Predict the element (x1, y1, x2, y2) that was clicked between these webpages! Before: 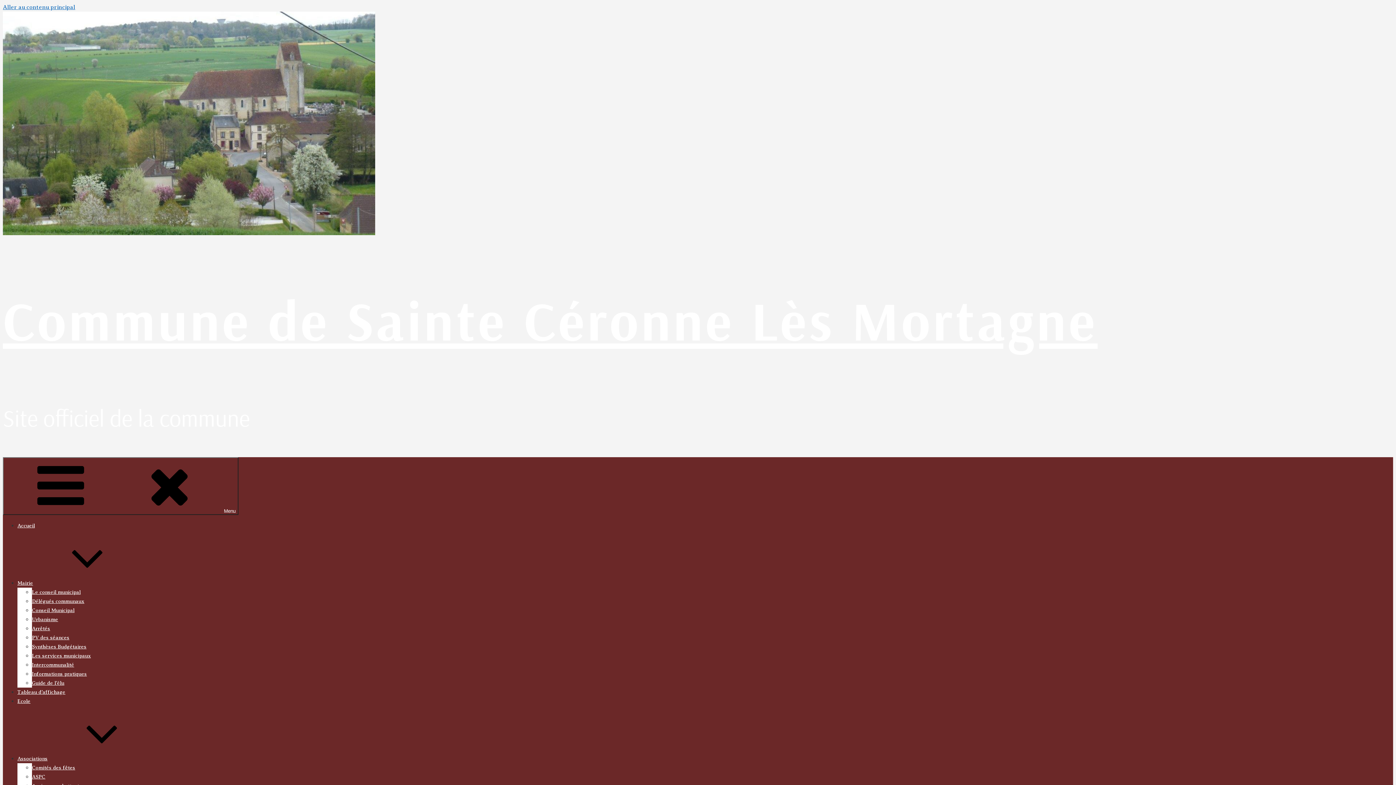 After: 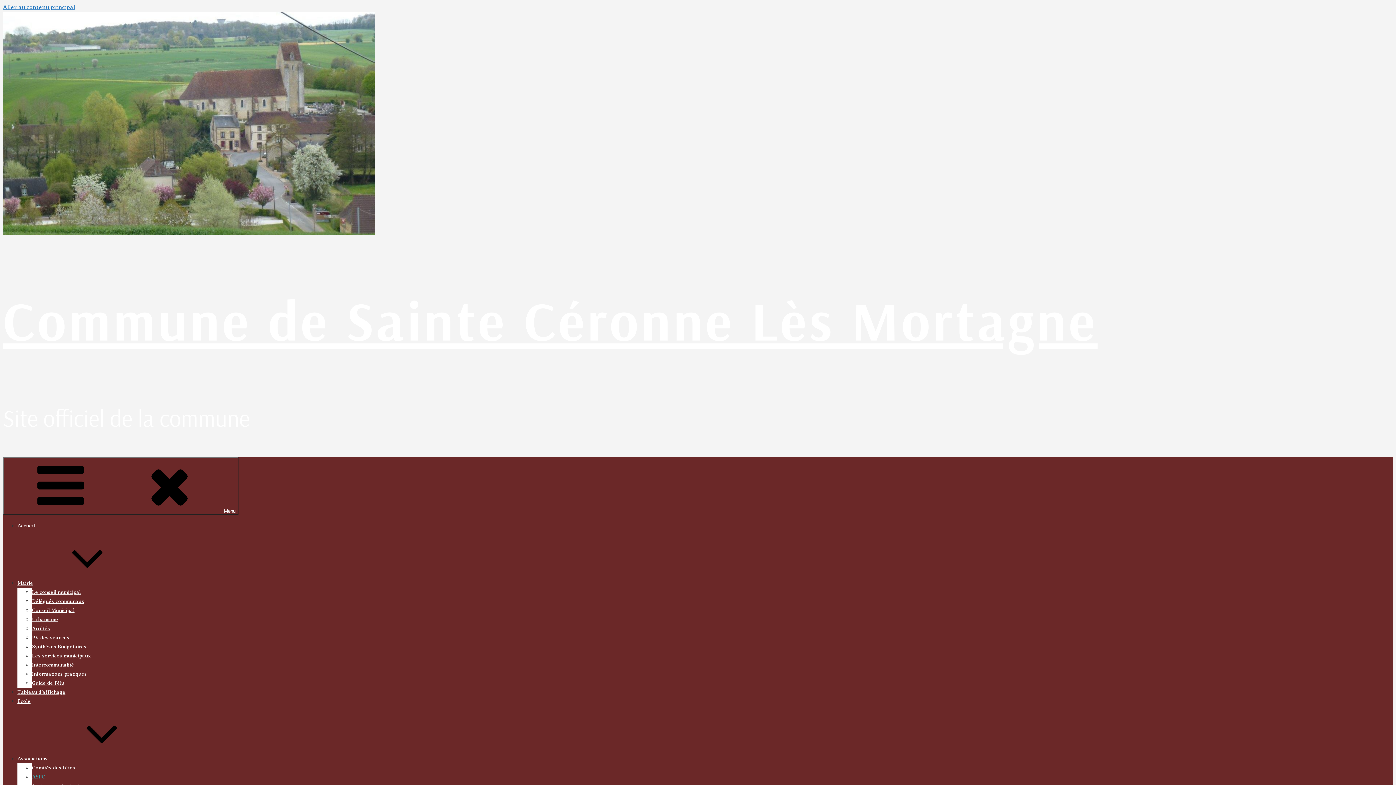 Action: label: ASPC bbox: (32, 774, 45, 780)